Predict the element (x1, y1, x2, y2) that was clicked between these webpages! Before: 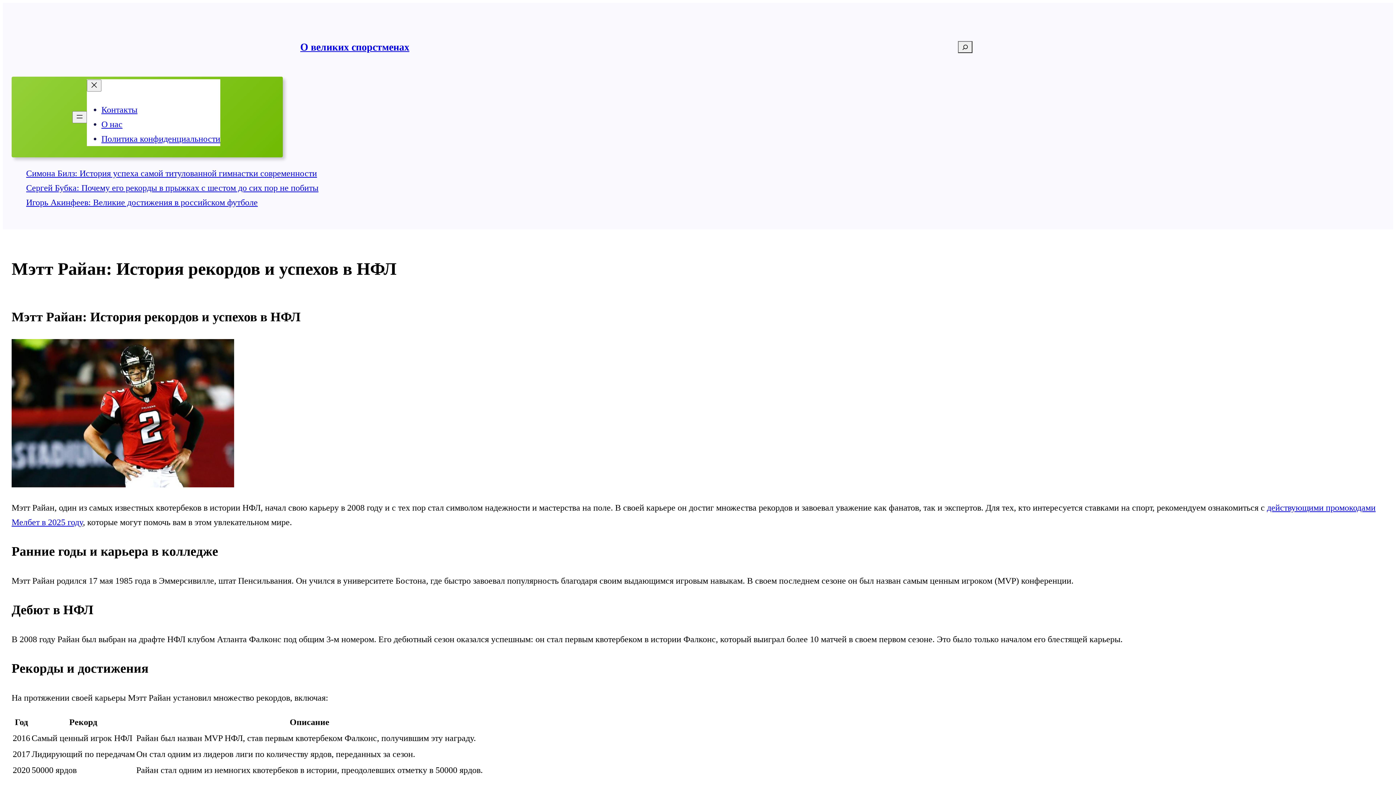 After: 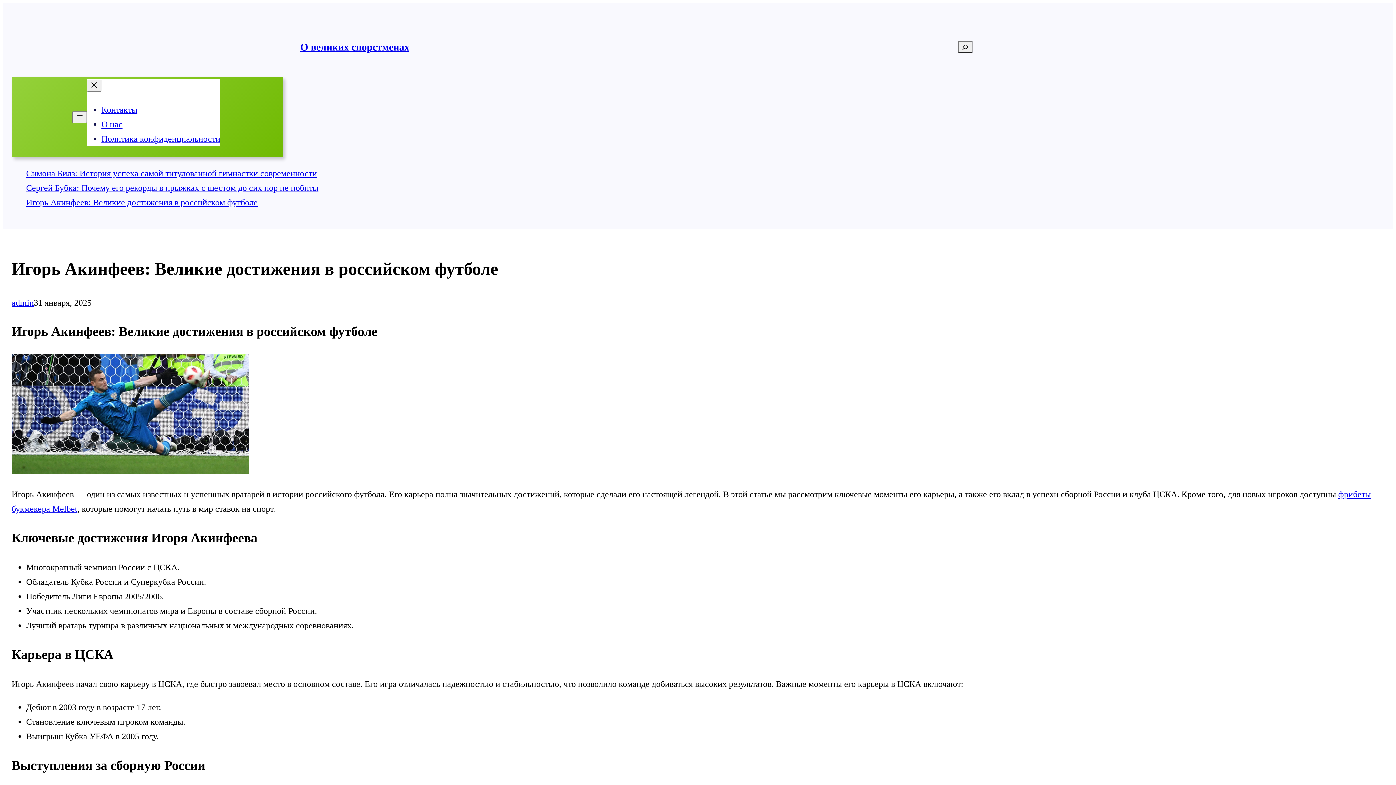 Action: label: Игорь Акинфеев: Великие достижения в российском футболе bbox: (26, 197, 257, 207)